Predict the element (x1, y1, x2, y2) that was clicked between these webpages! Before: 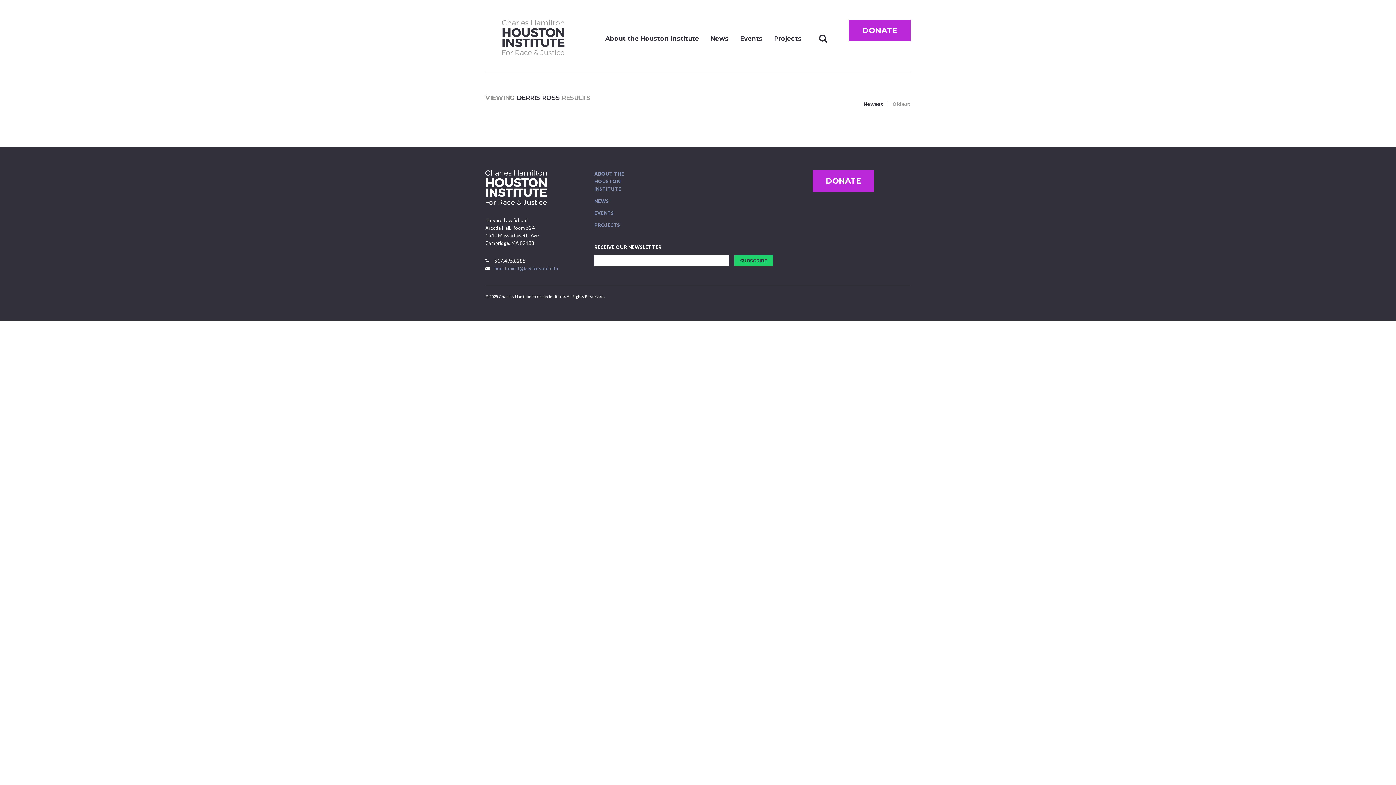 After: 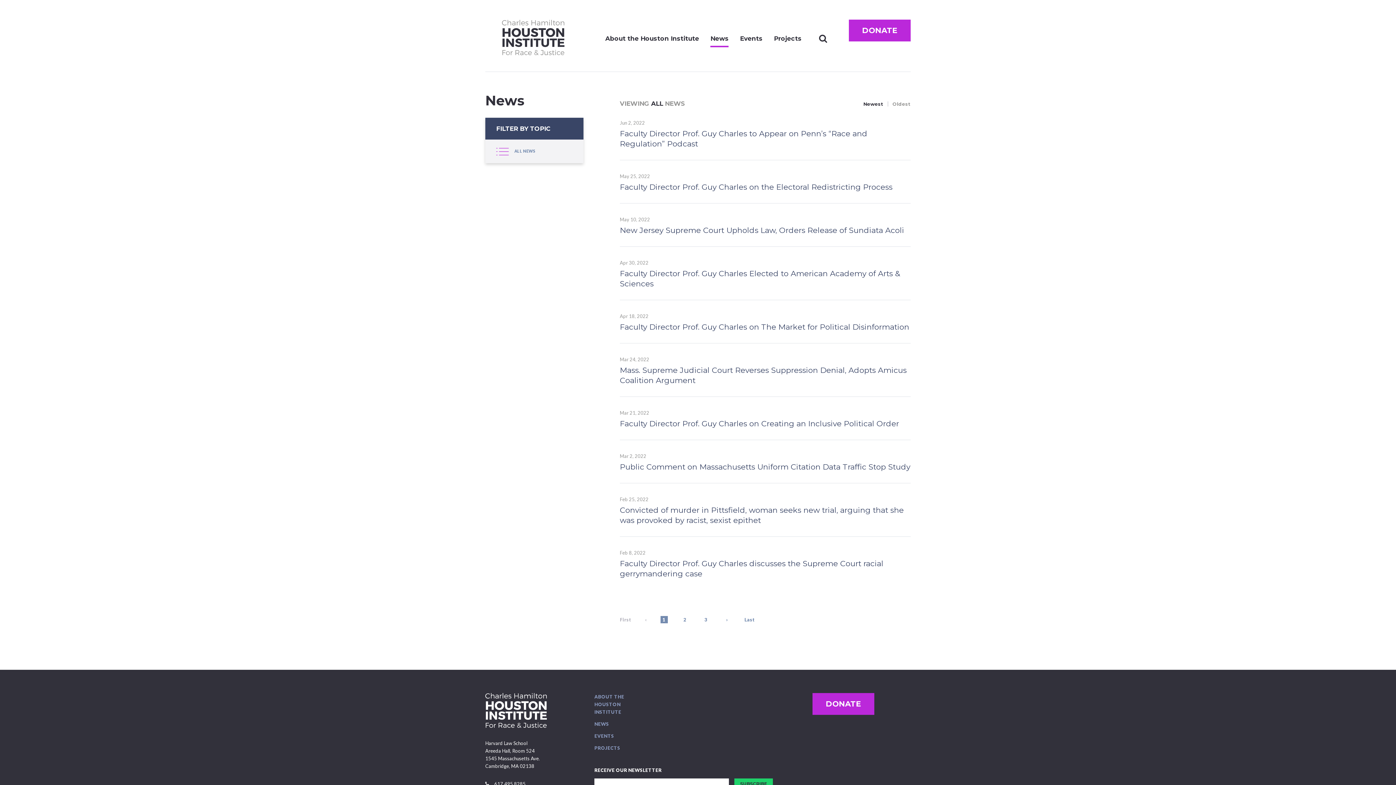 Action: label: NEWS bbox: (594, 197, 645, 205)